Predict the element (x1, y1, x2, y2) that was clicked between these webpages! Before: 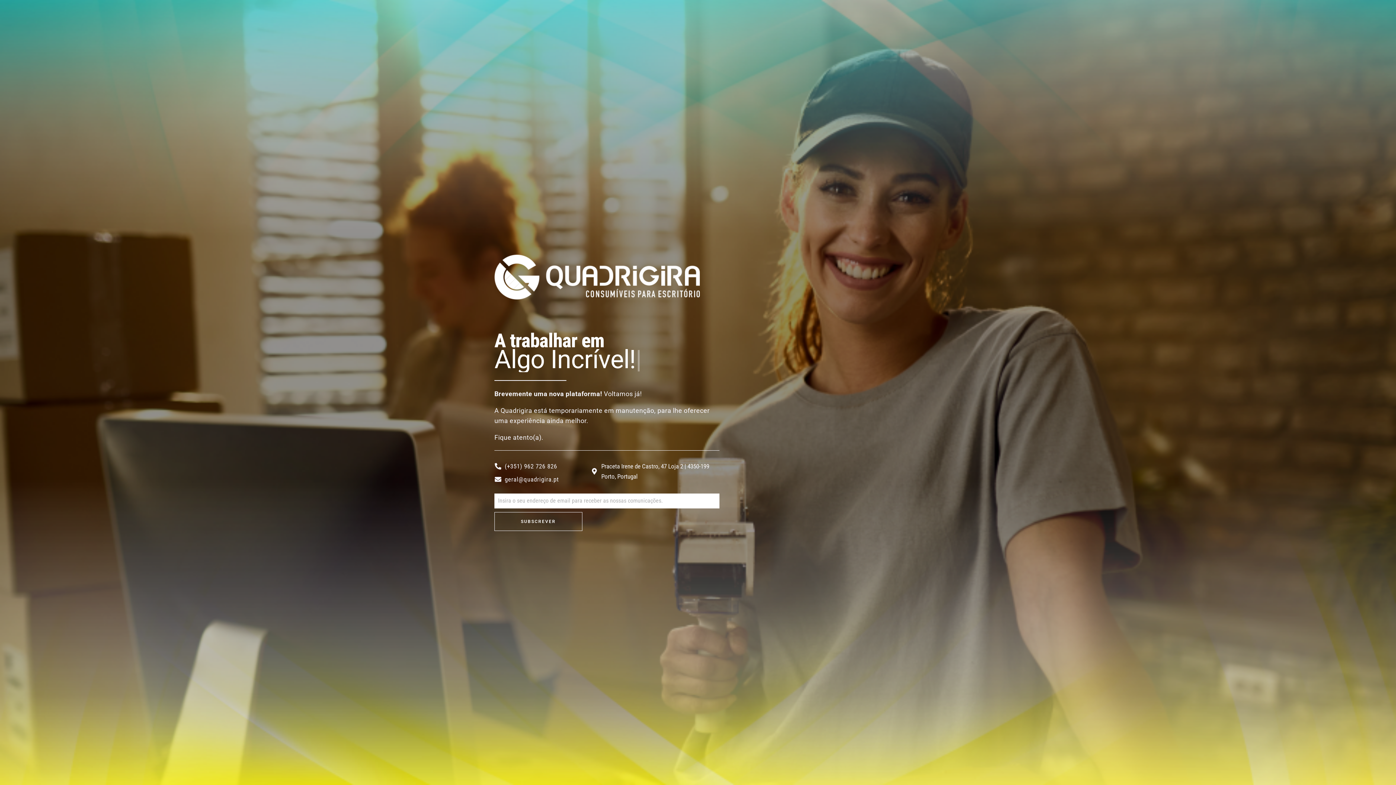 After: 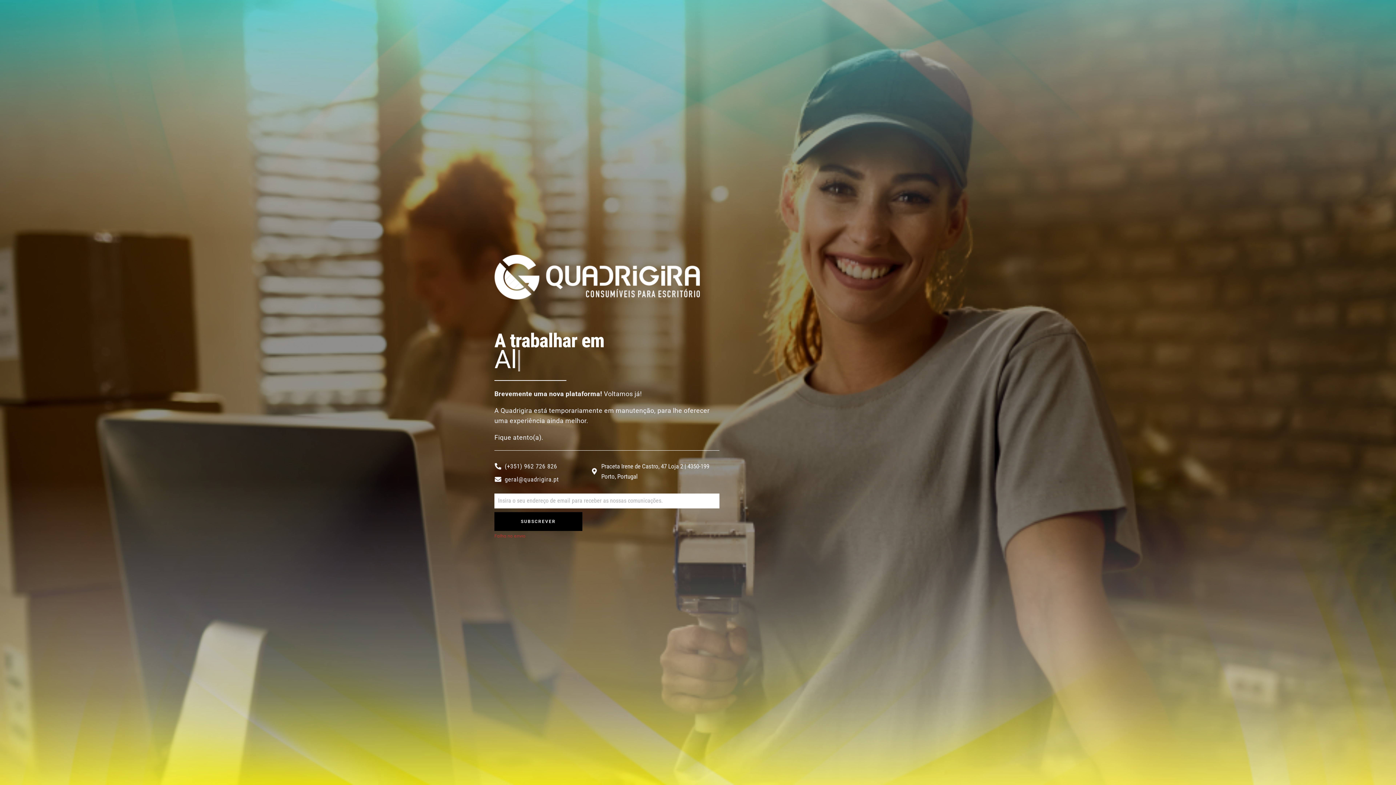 Action: label: SUBSCREVER bbox: (494, 512, 582, 531)